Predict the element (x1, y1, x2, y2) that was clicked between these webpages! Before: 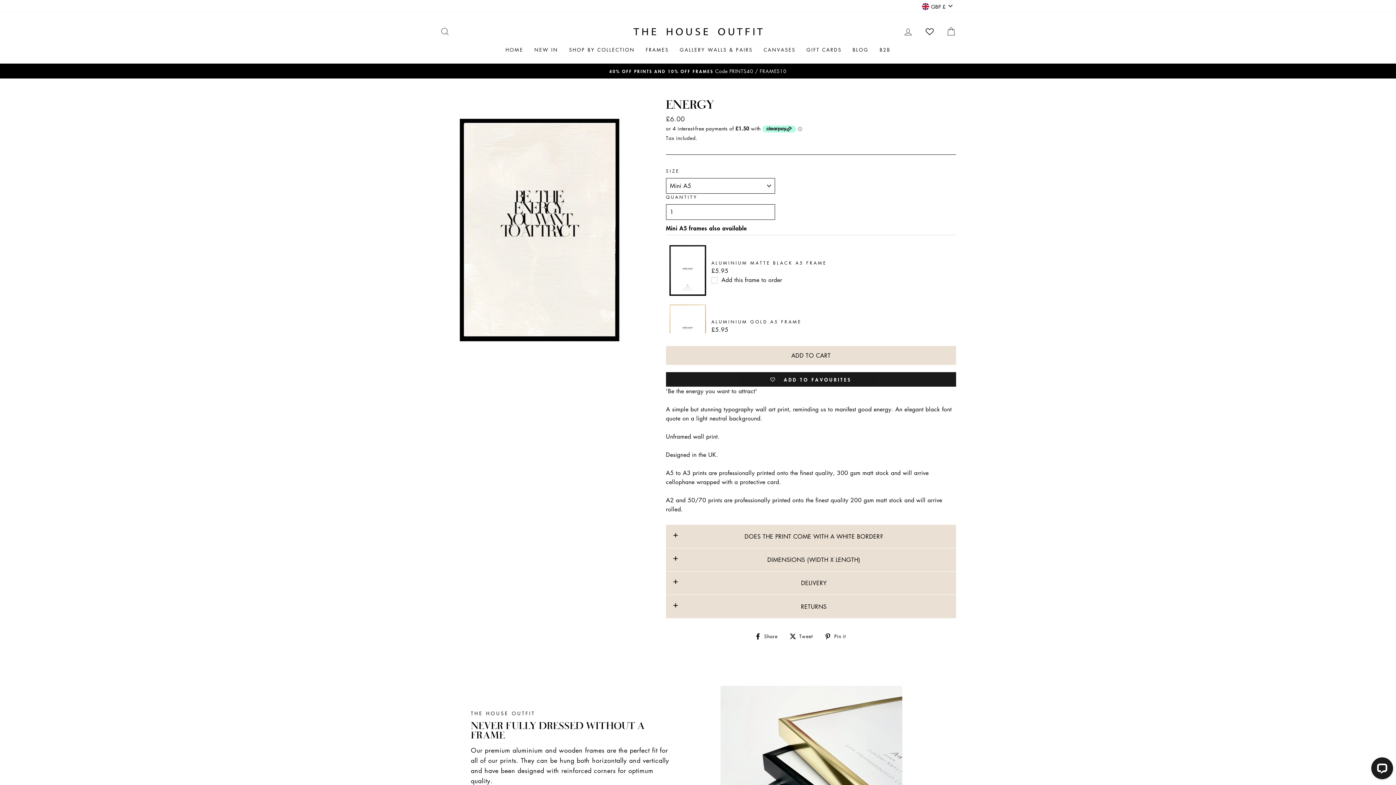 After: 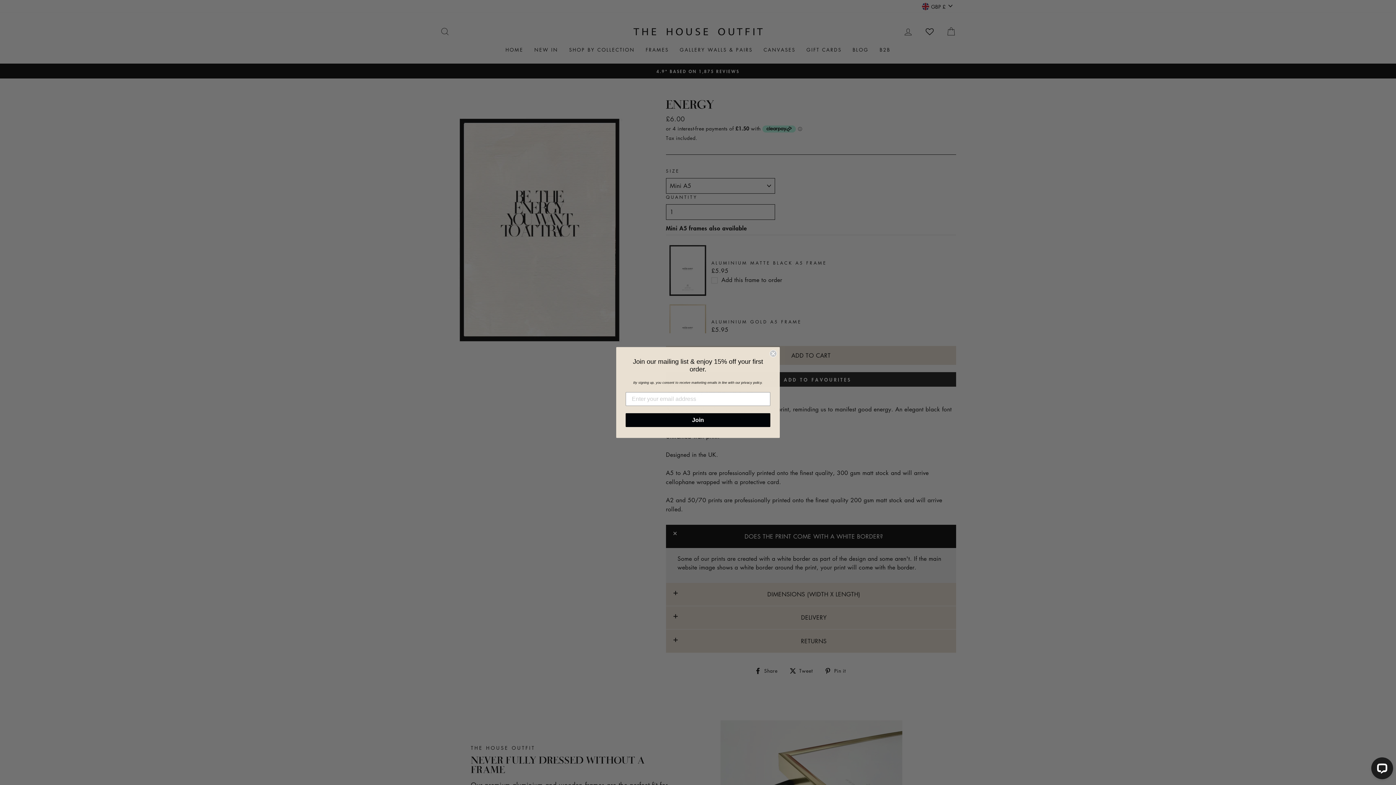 Action: bbox: (666, 525, 956, 548) label: DOES THE PRINT COME WITH A WHITE BORDER?